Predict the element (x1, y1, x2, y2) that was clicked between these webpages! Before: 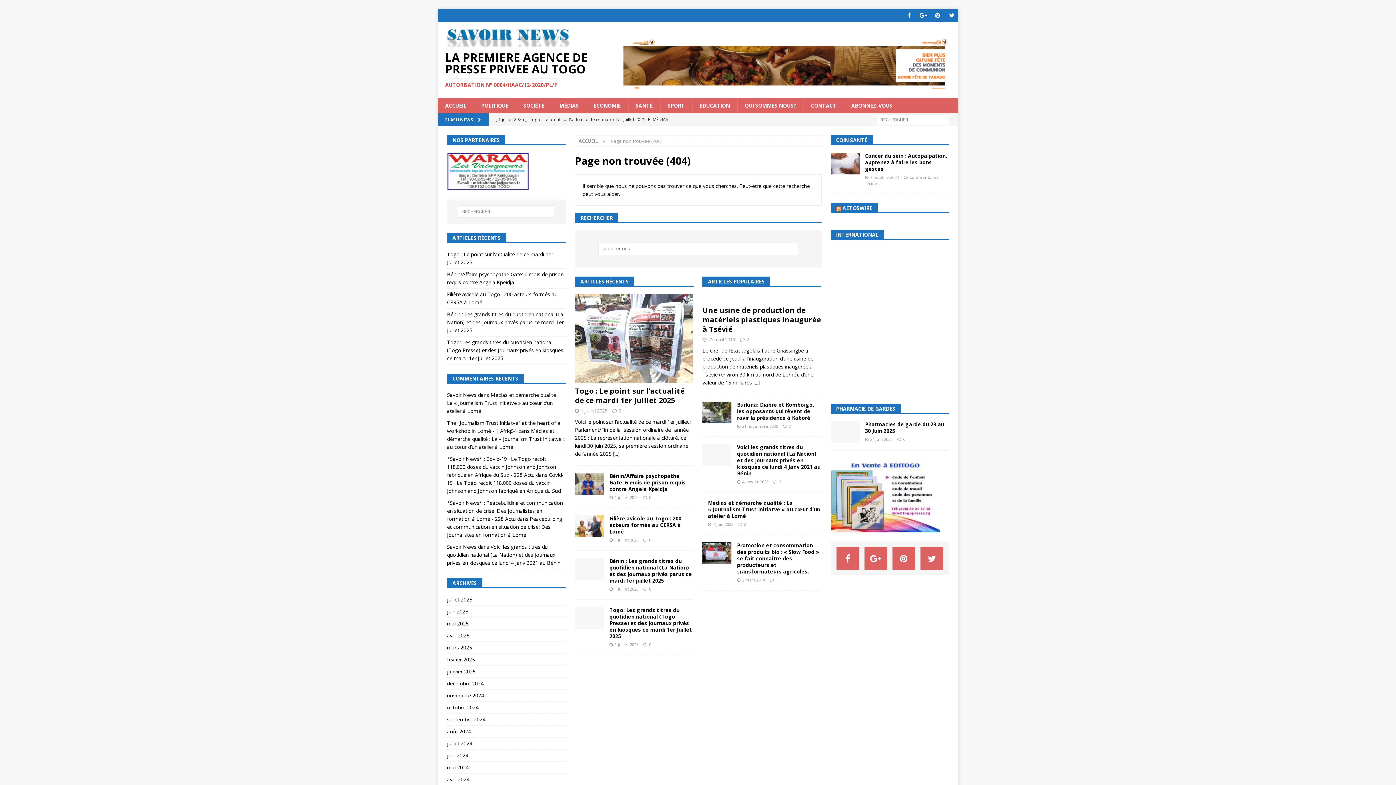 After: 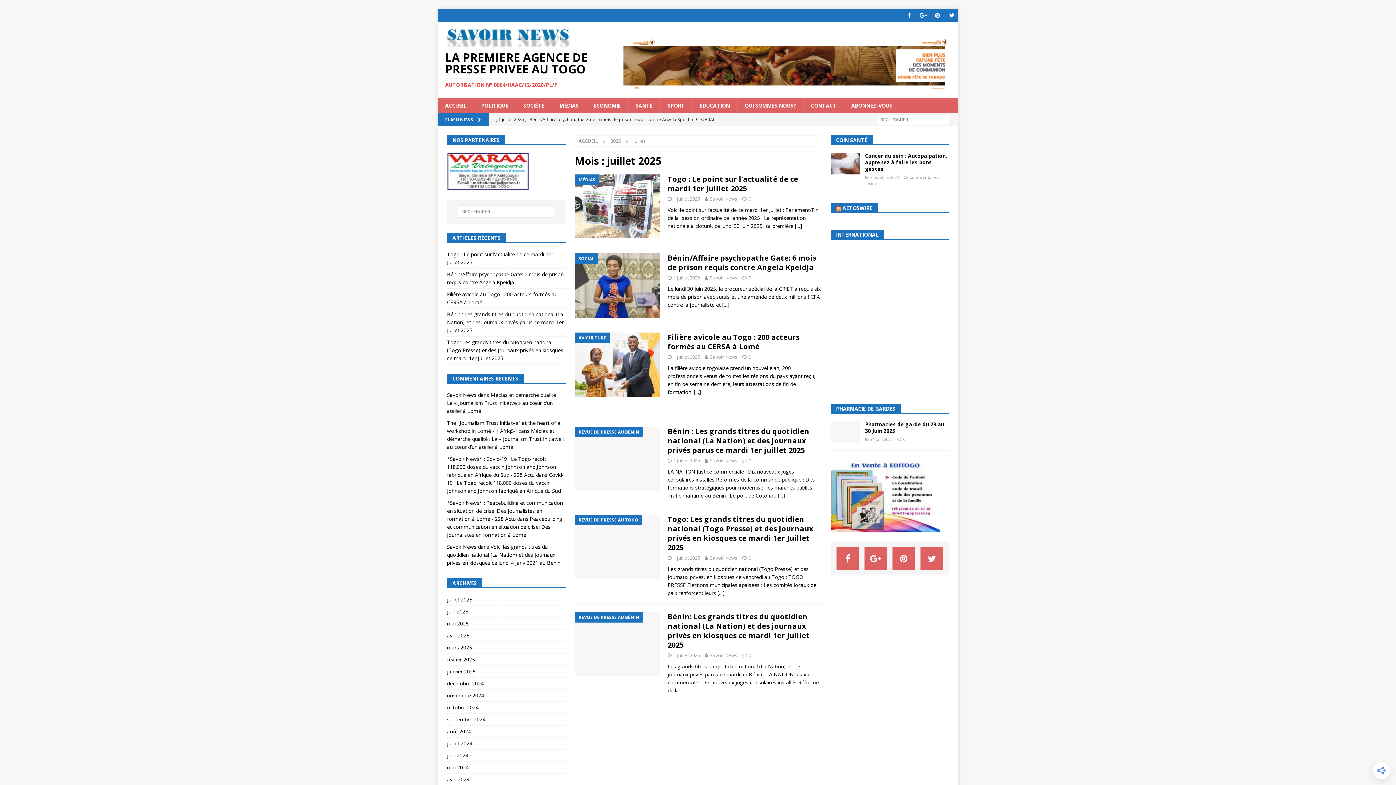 Action: label: 1 juillet 2025 bbox: (614, 642, 638, 647)